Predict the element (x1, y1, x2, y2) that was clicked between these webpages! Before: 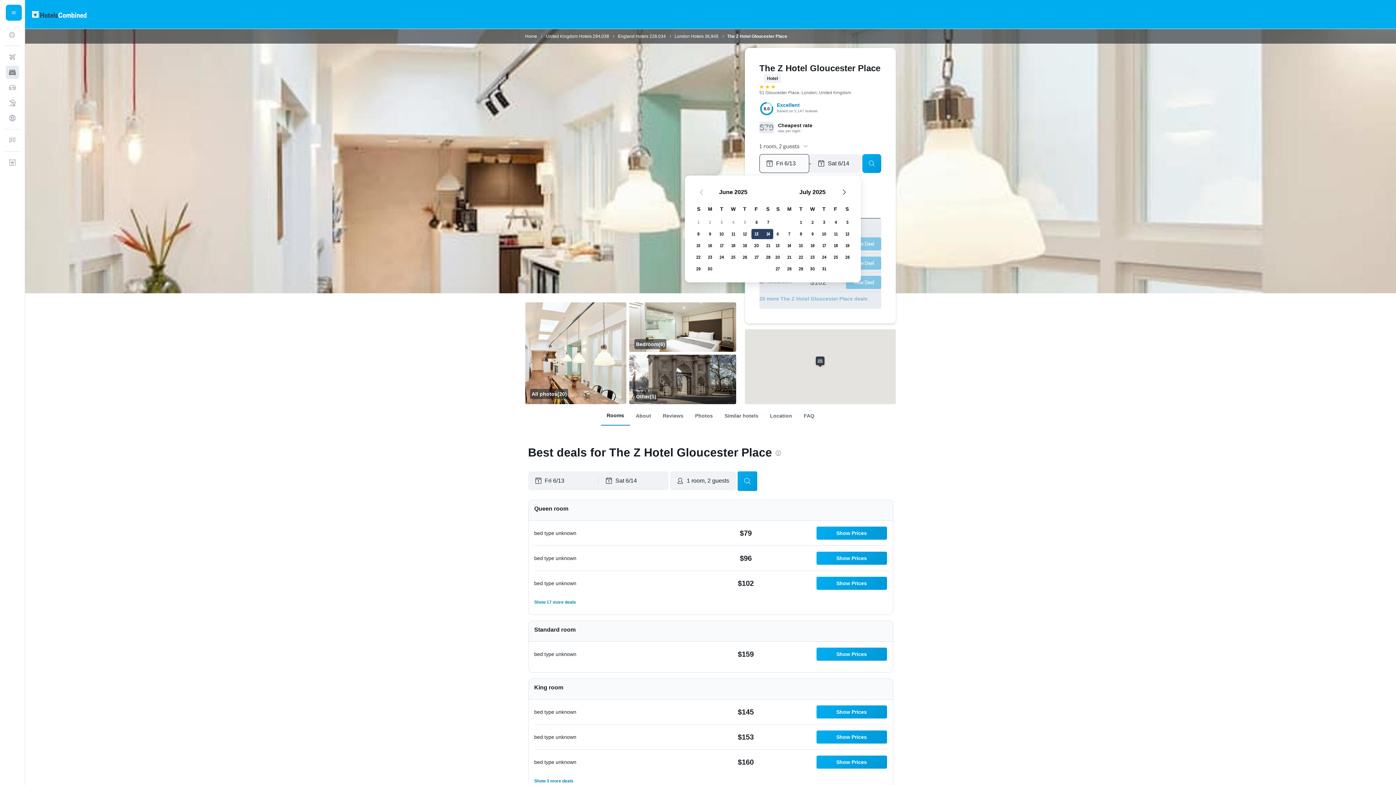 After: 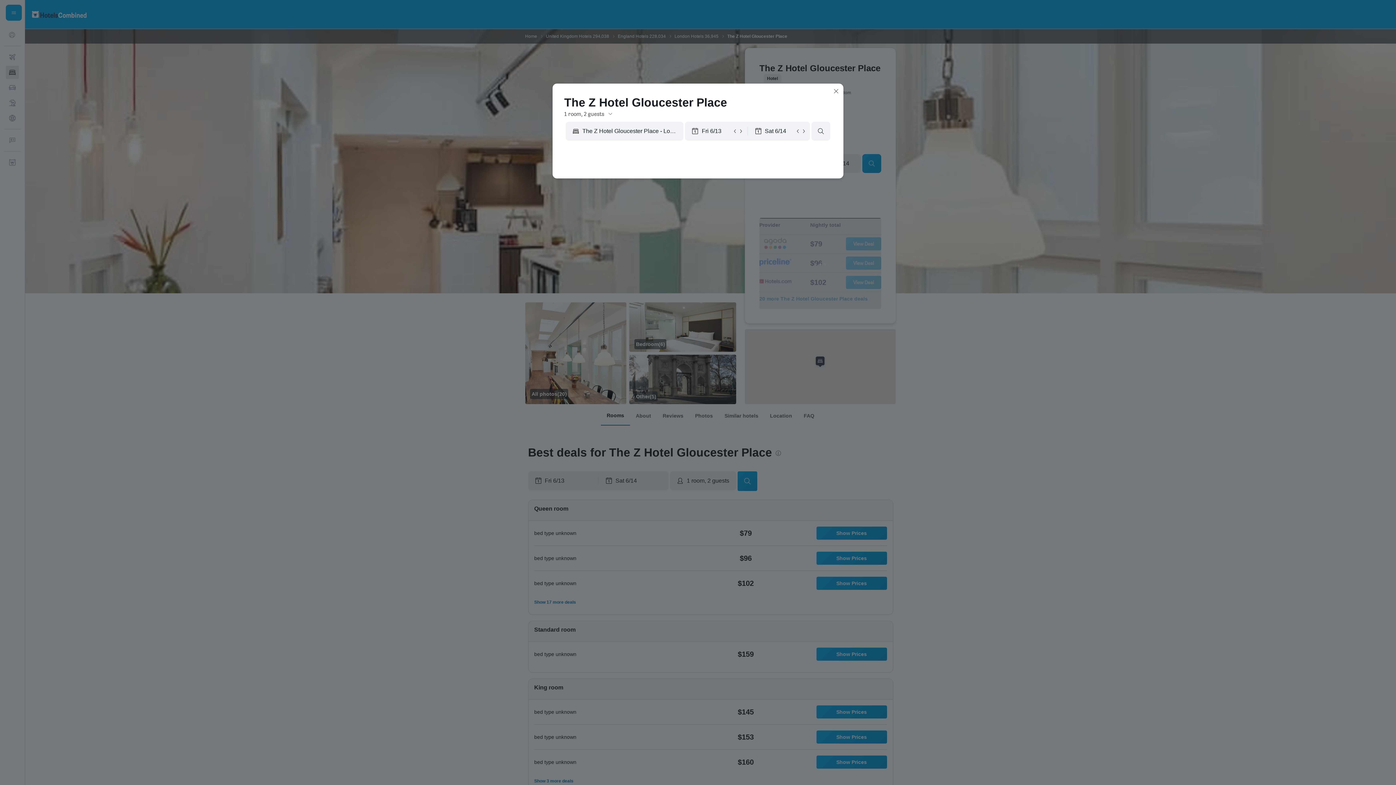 Action: bbox: (816, 551, 887, 564) label: Show Prices